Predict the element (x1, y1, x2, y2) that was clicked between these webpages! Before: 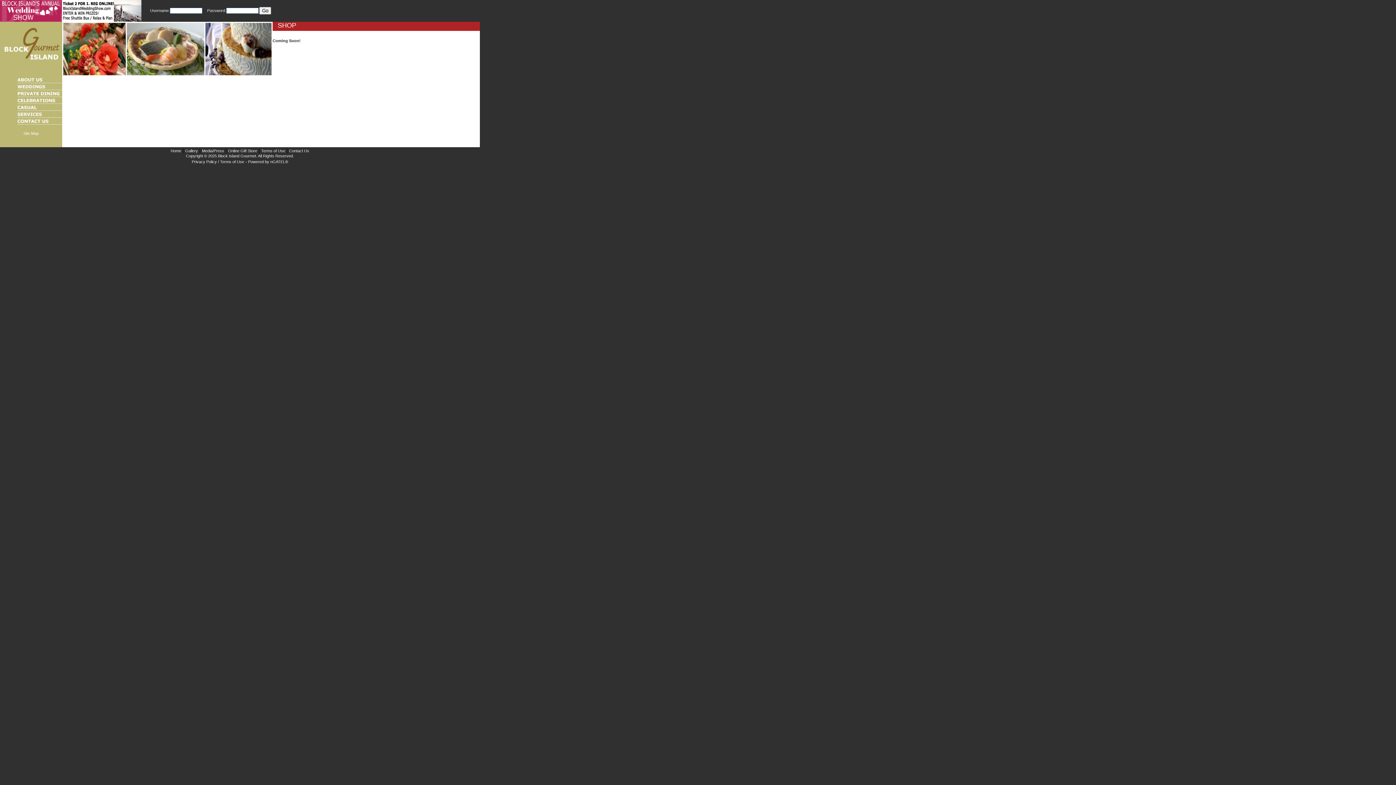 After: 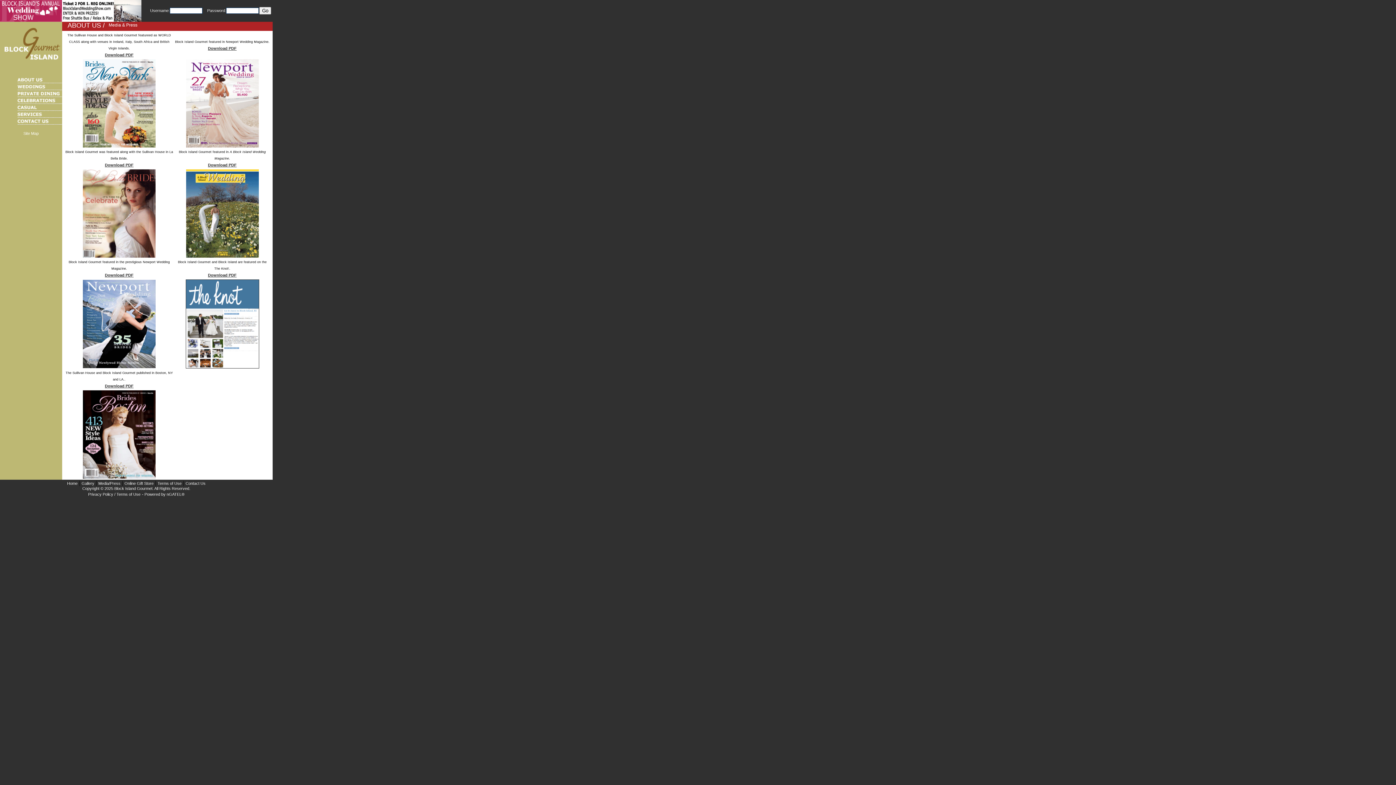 Action: bbox: (202, 148, 224, 153) label: Media/Press